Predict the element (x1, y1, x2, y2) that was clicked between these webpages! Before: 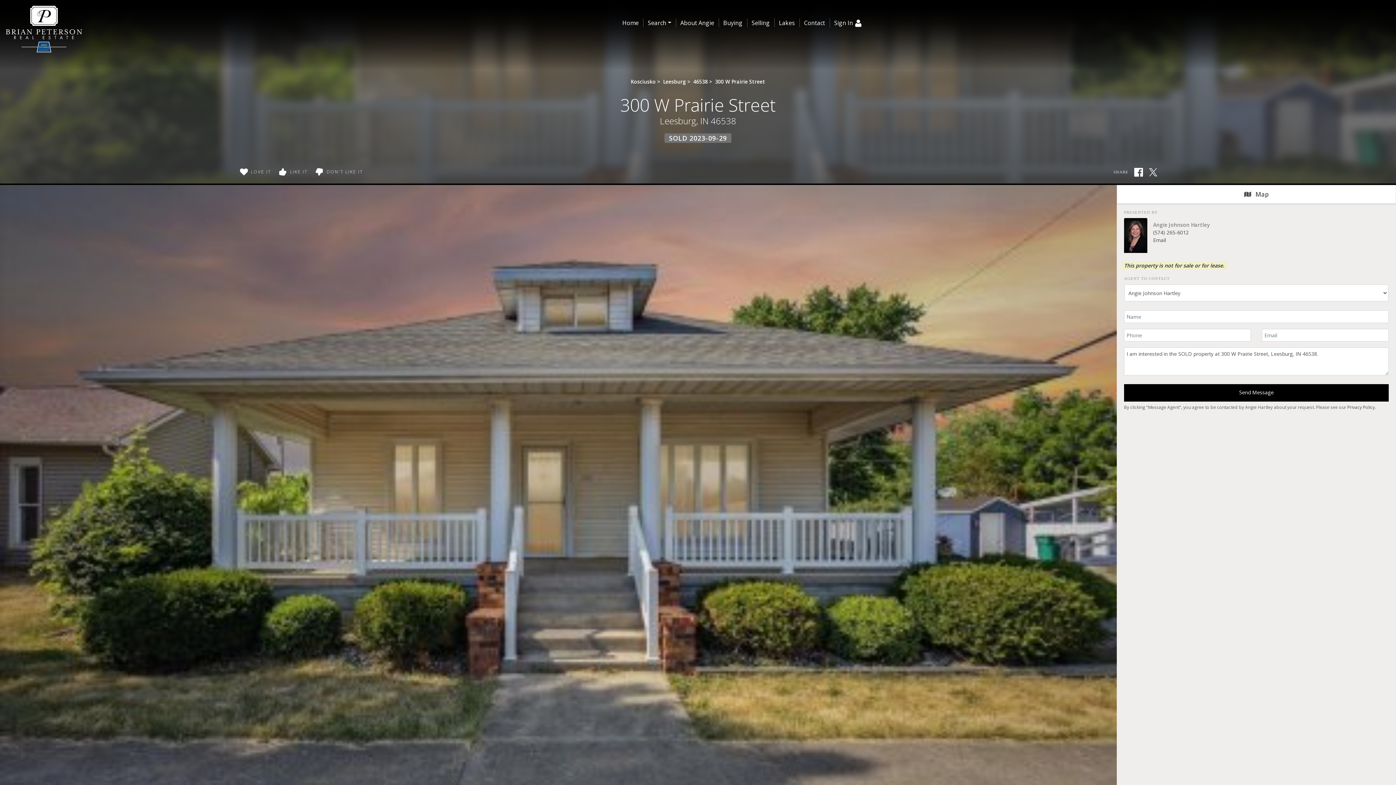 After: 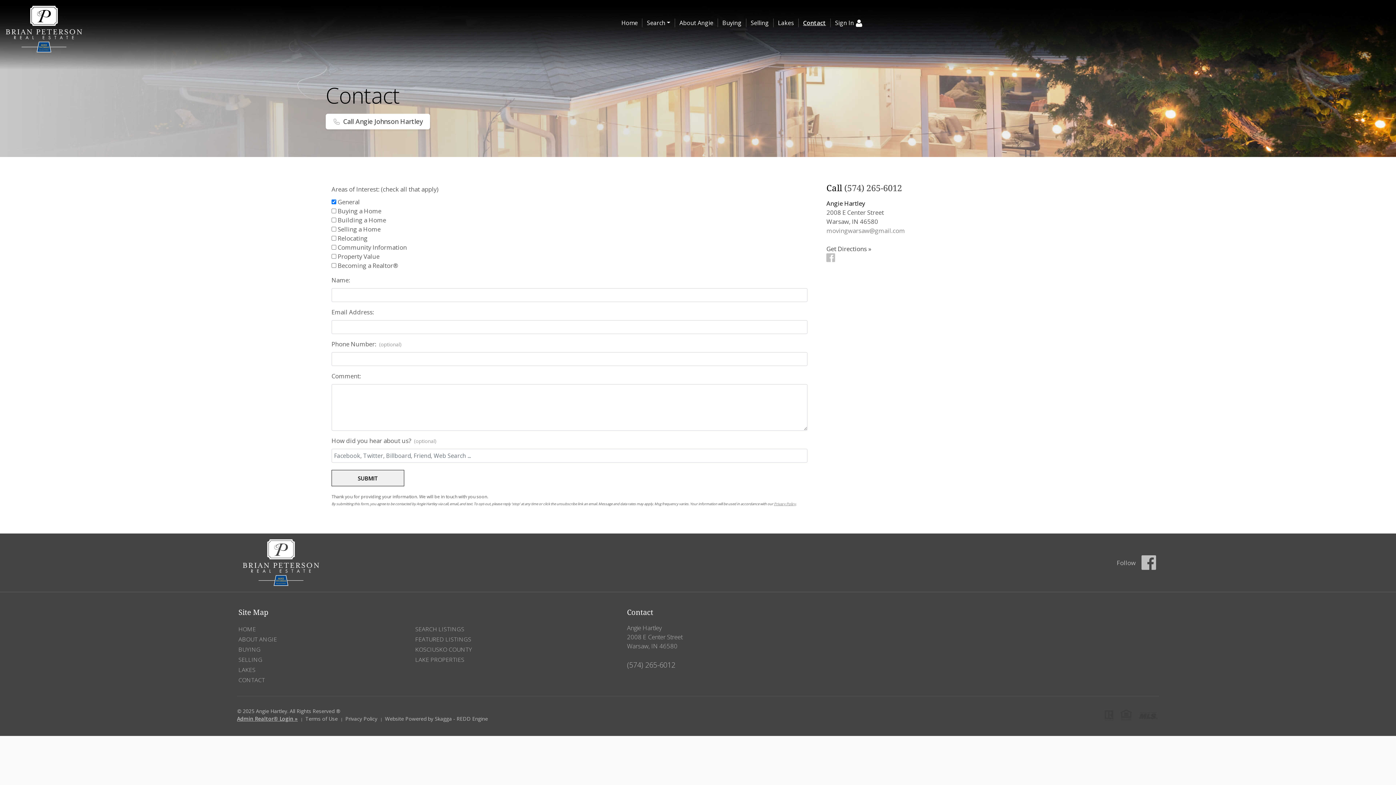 Action: bbox: (799, 18, 829, 27) label: Contact